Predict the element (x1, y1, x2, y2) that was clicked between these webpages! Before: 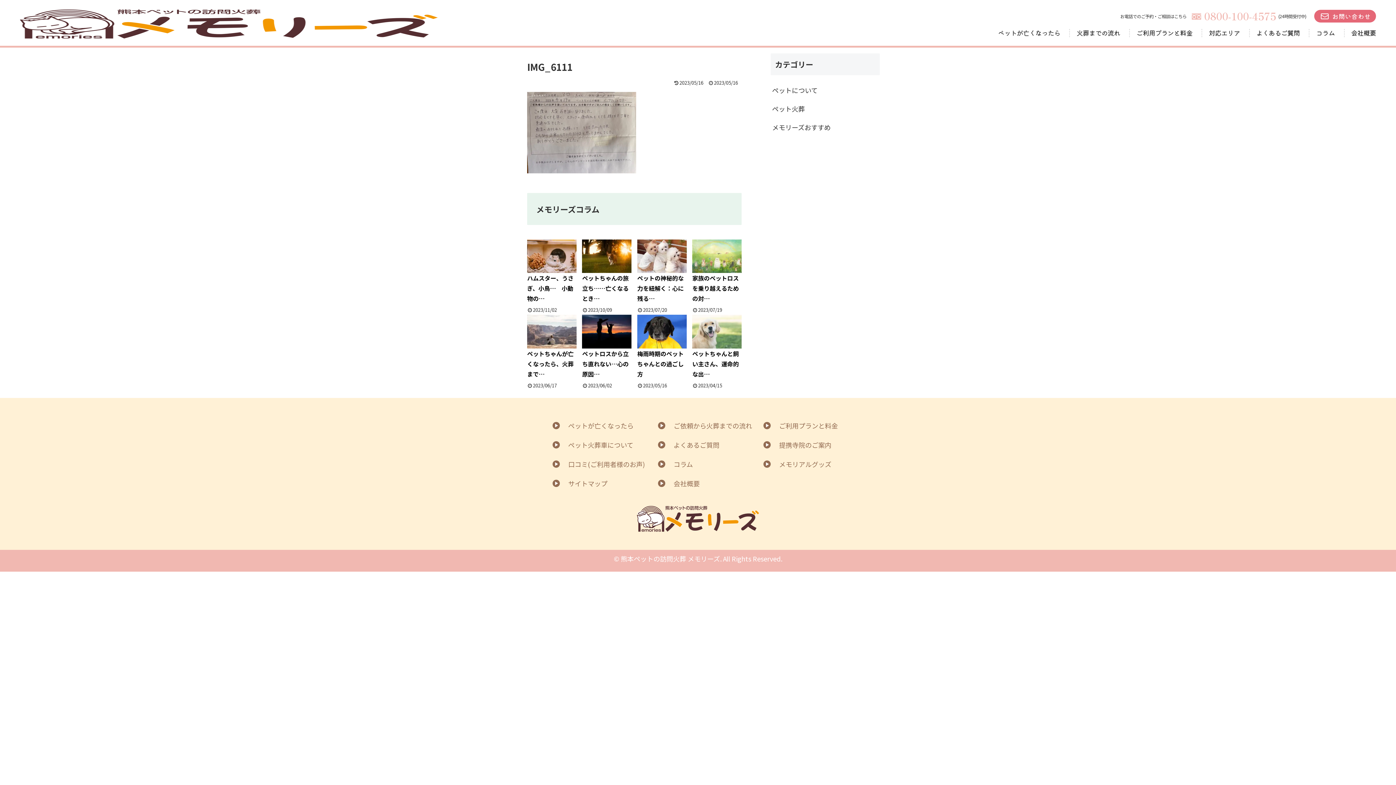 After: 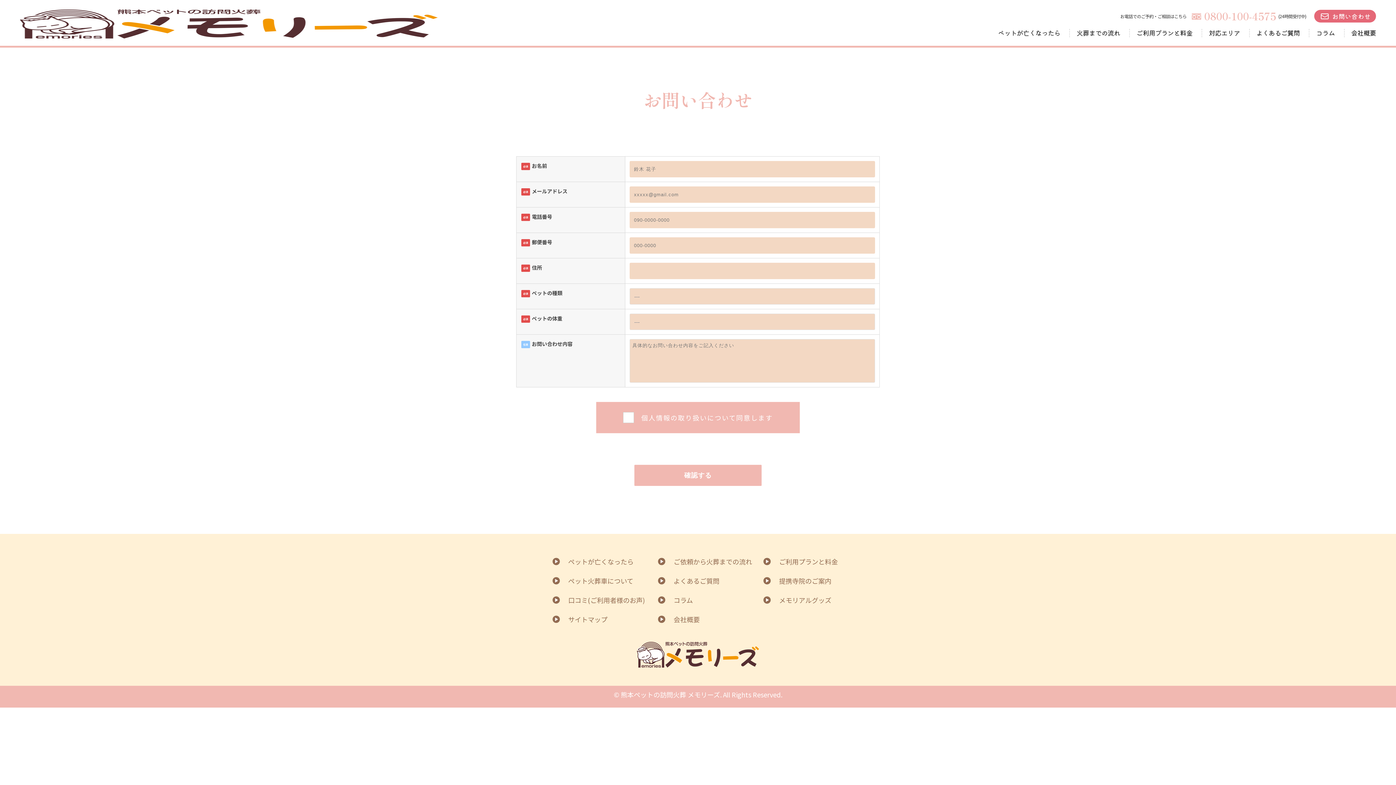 Action: bbox: (1314, 9, 1376, 22) label: お問い合わせ